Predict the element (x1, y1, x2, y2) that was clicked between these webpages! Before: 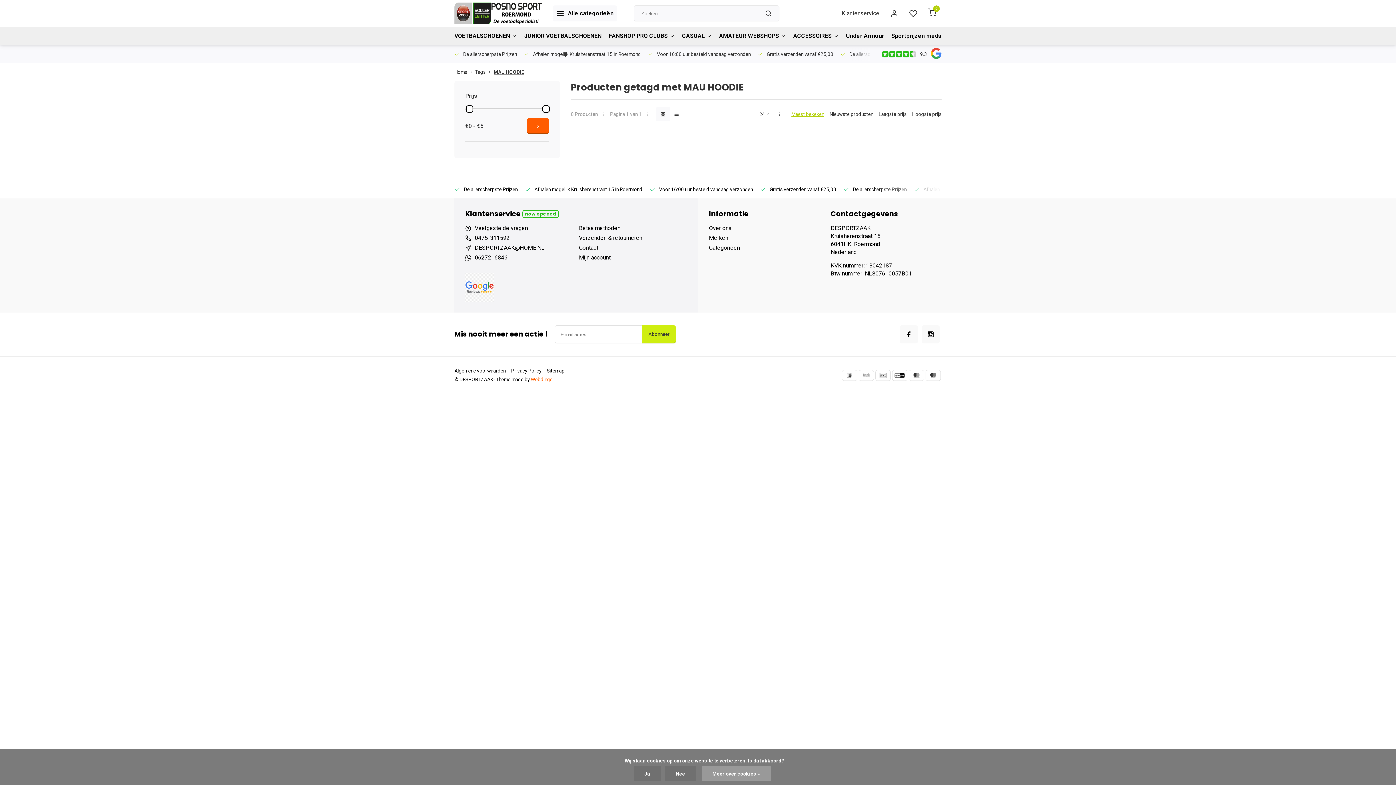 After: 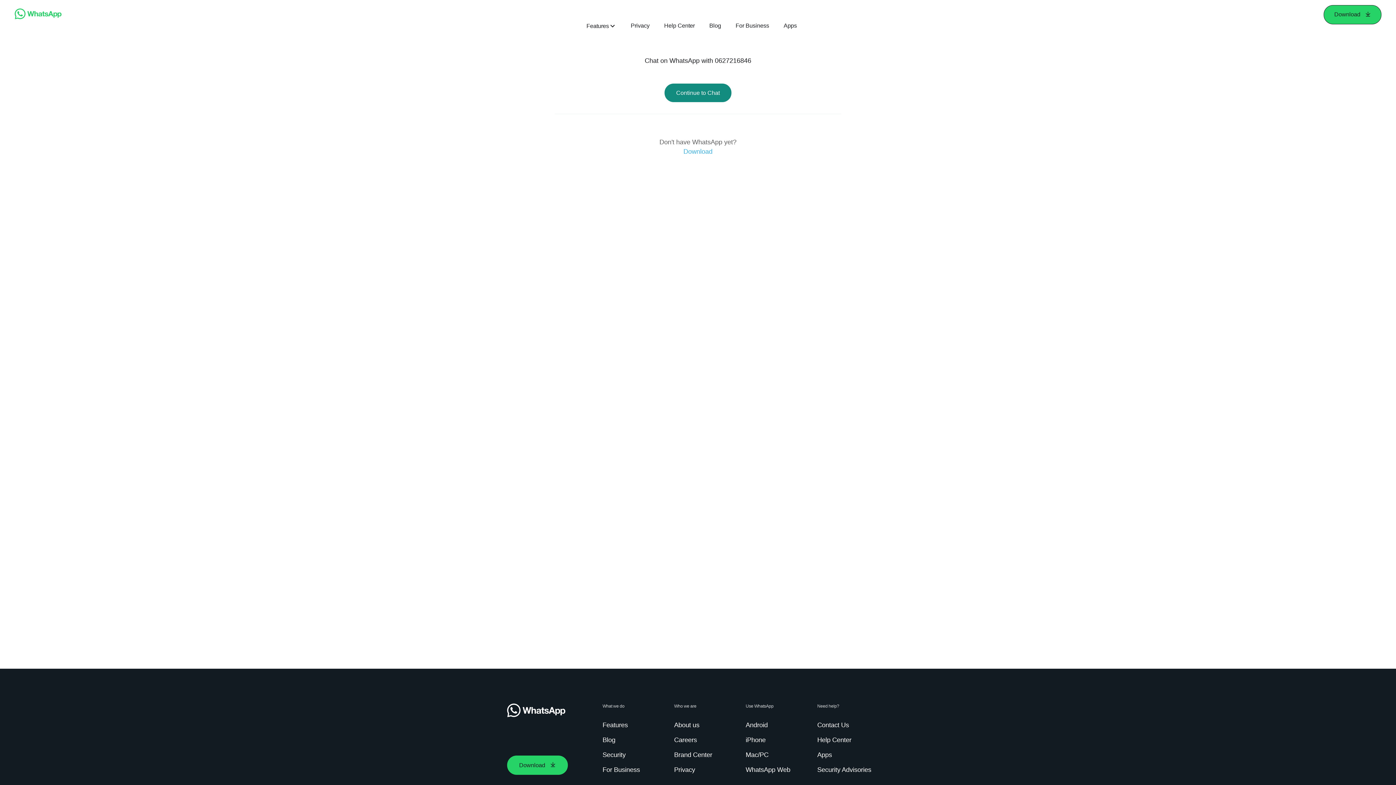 Action: label: 0627216846 bbox: (474, 253, 507, 261)